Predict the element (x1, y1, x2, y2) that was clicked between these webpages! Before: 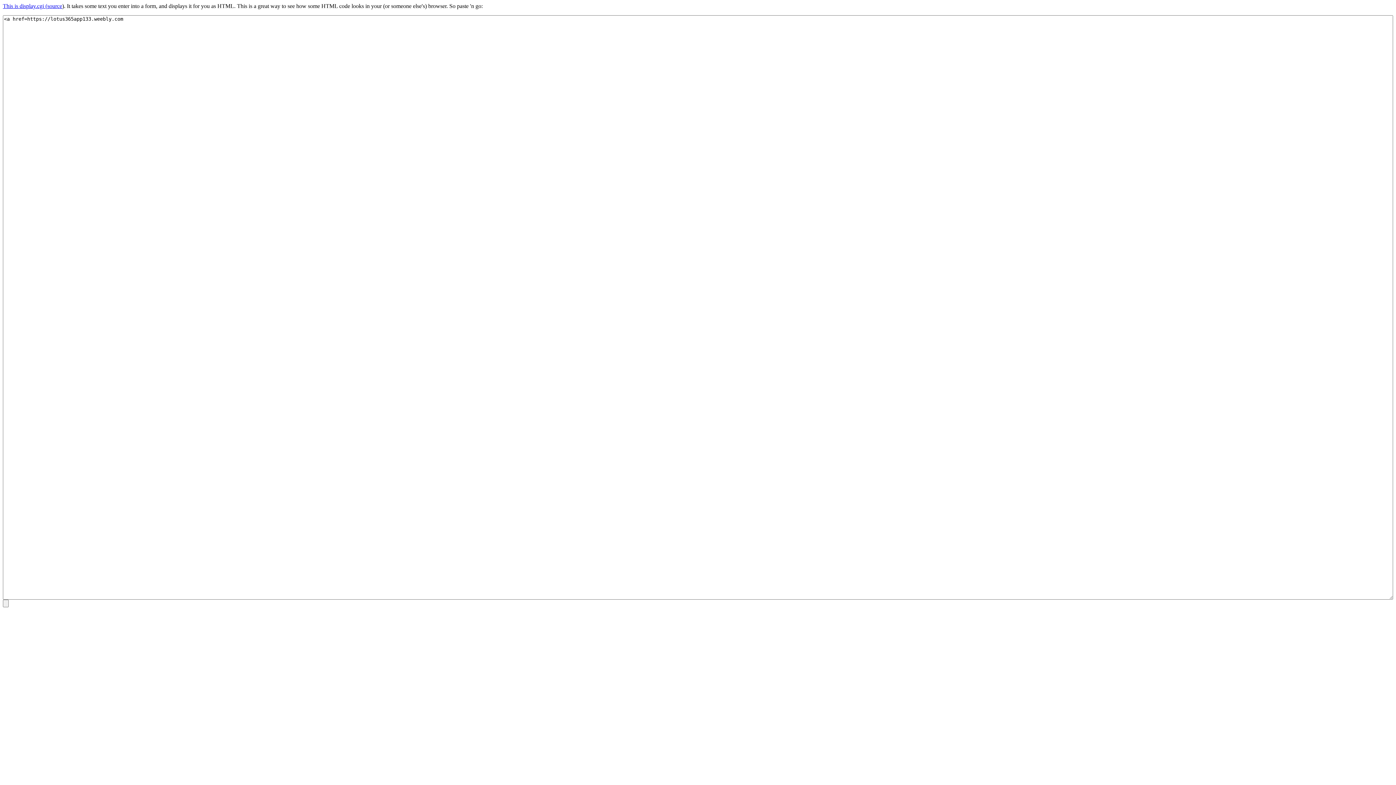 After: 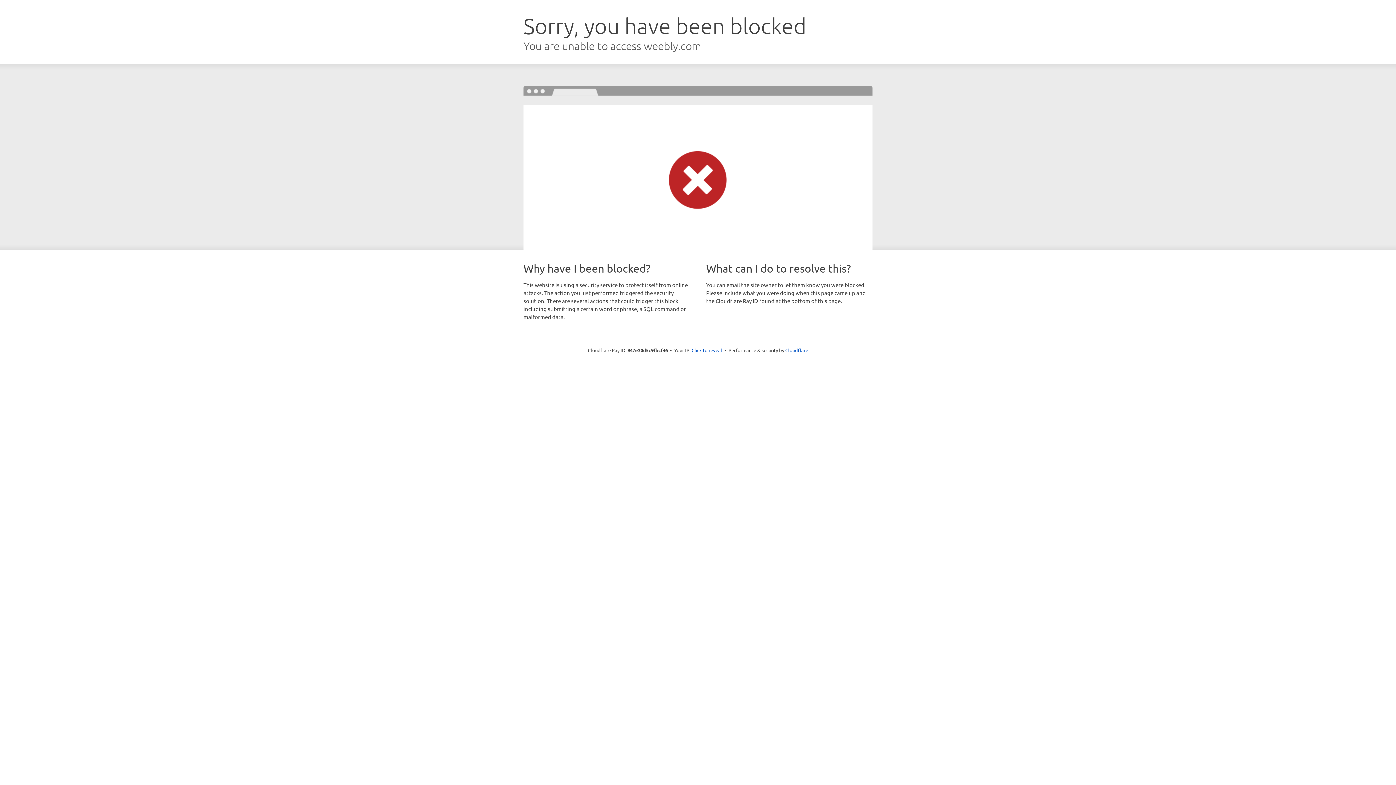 Action: label: This is display.cgi ( bbox: (2, 2, 47, 9)